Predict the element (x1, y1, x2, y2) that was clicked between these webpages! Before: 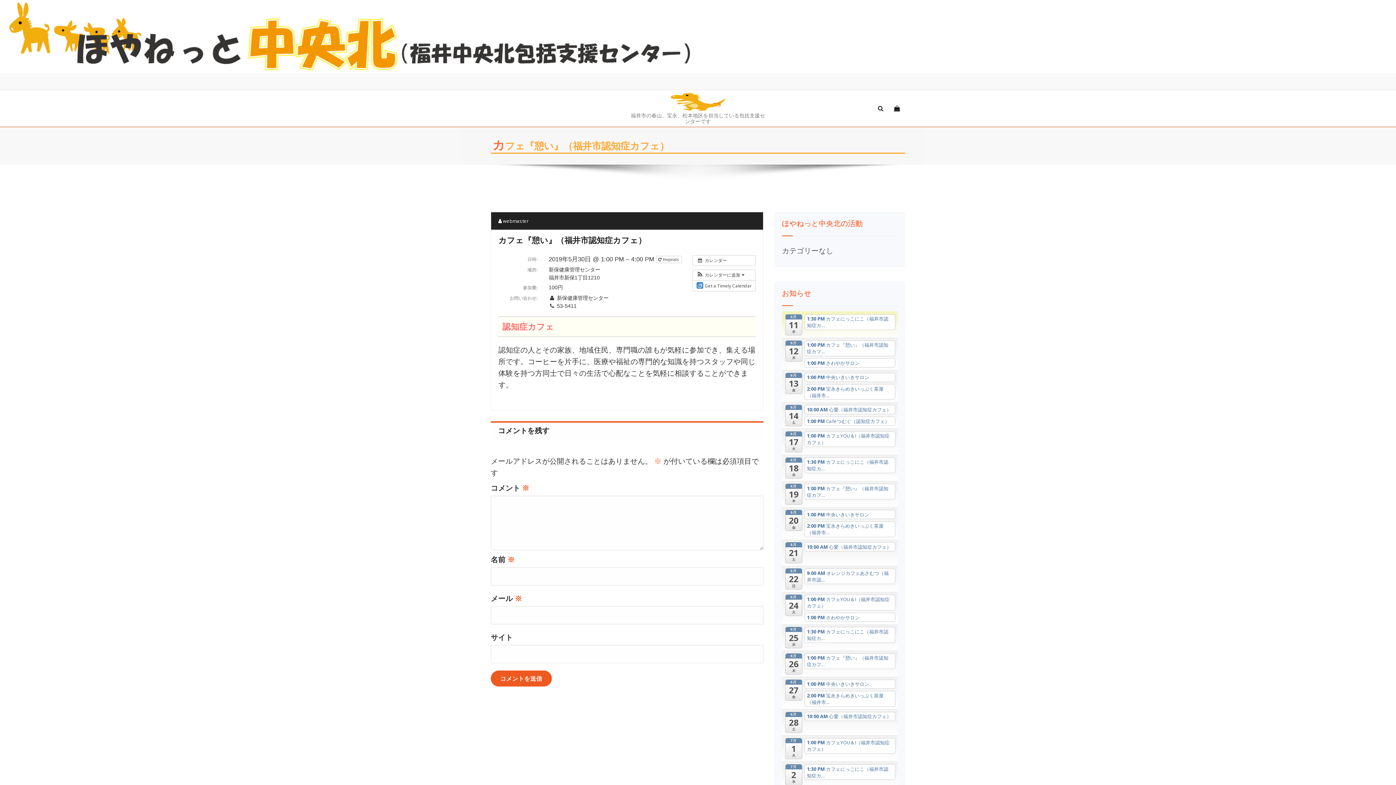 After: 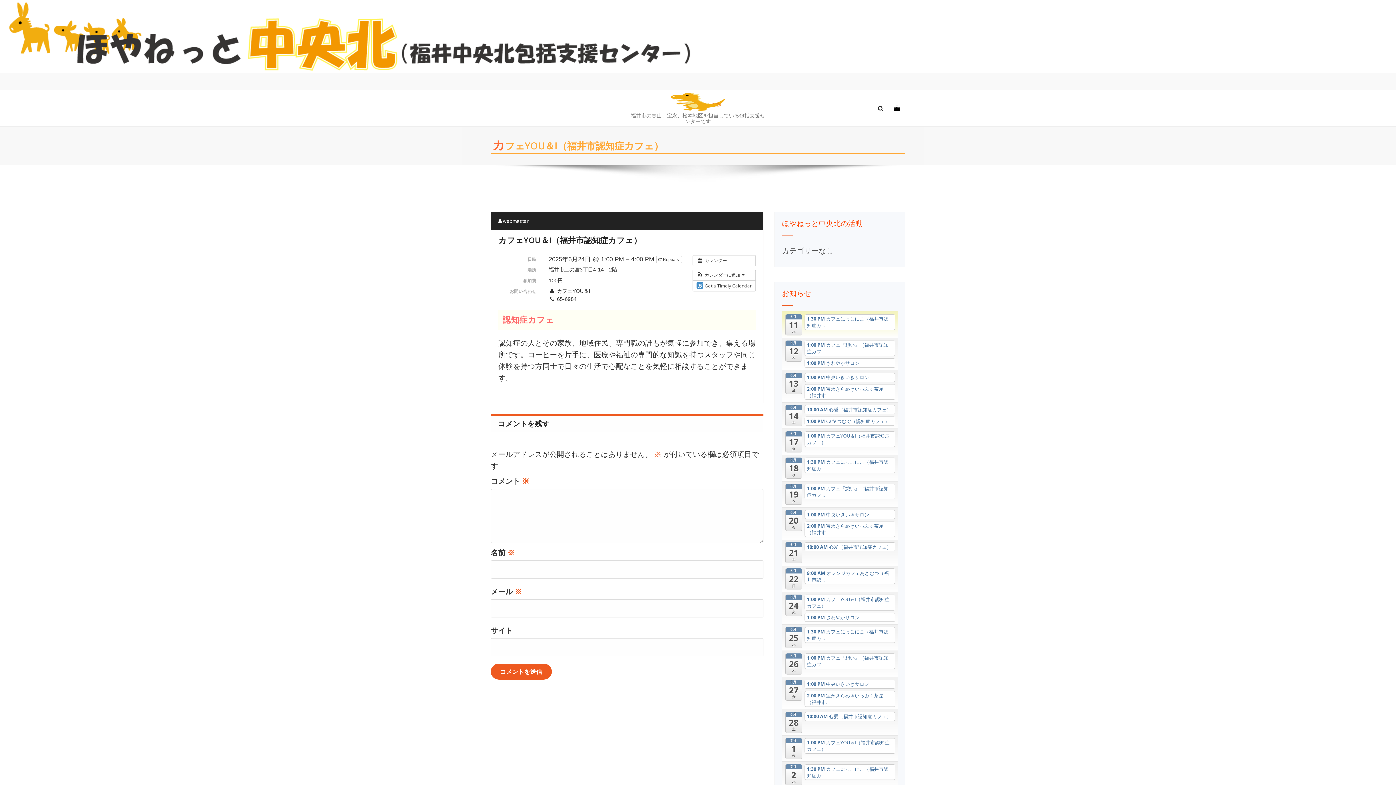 Action: label: 1:00 PM カフェYOU＆I（福井市認知症カフェ） bbox: (804, 595, 895, 610)